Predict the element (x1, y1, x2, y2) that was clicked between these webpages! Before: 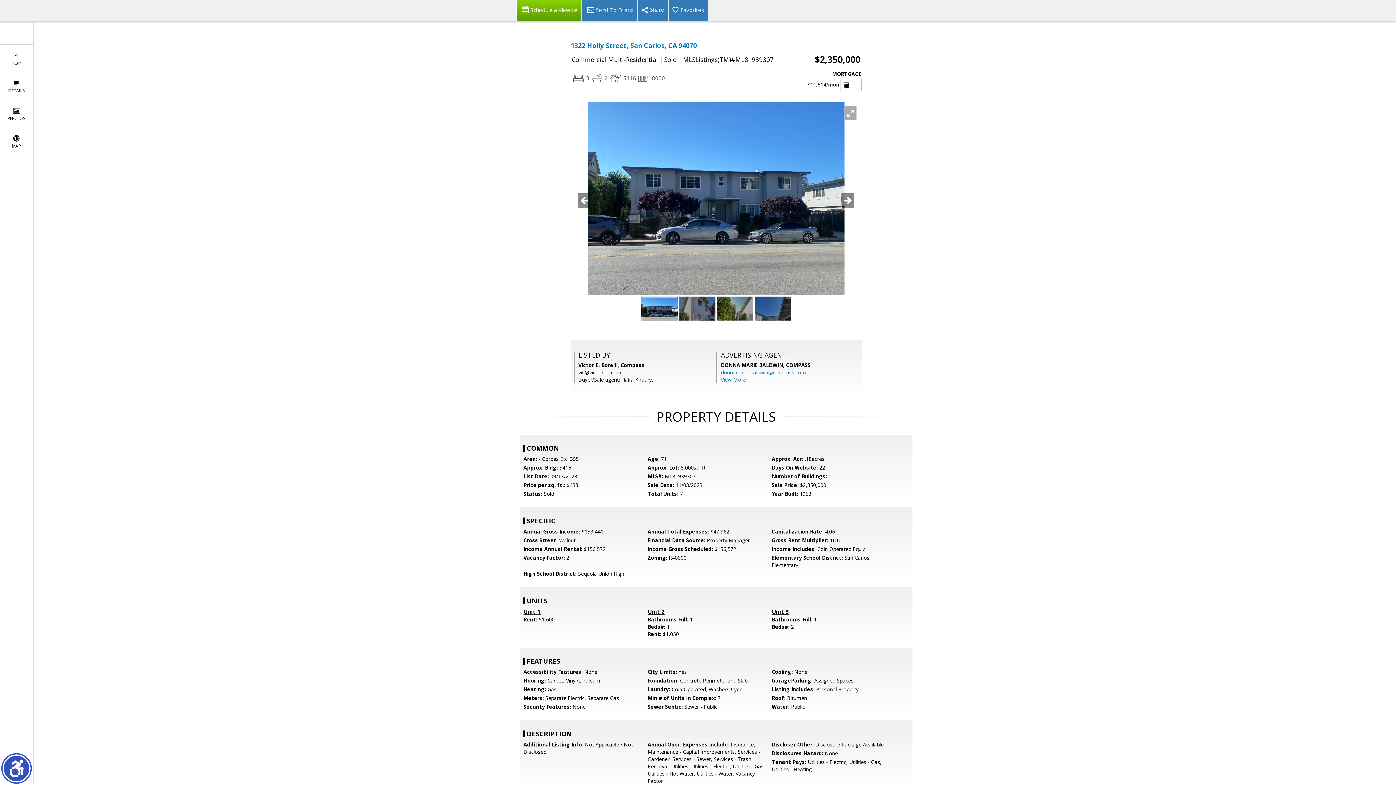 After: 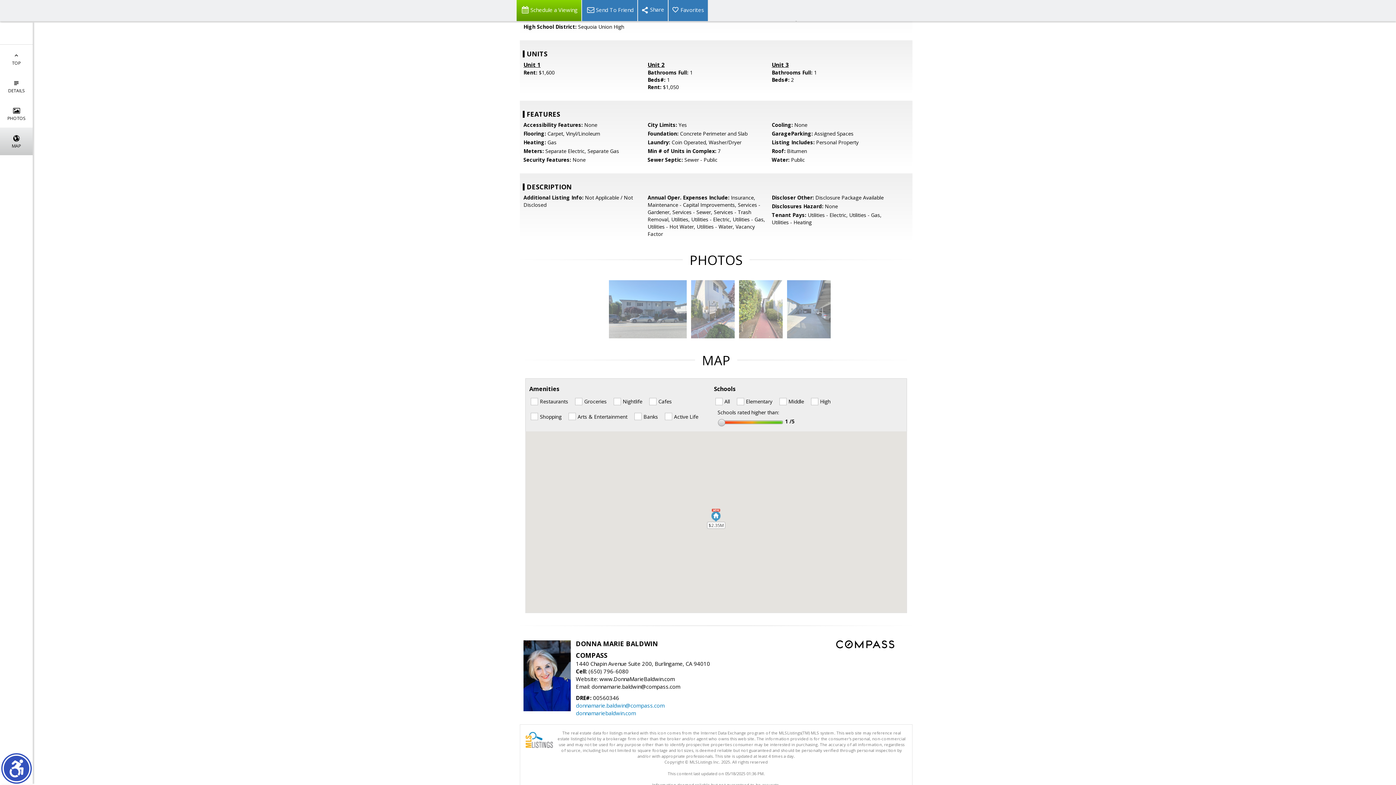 Action: bbox: (0, 127, 32, 155) label: 
MAP